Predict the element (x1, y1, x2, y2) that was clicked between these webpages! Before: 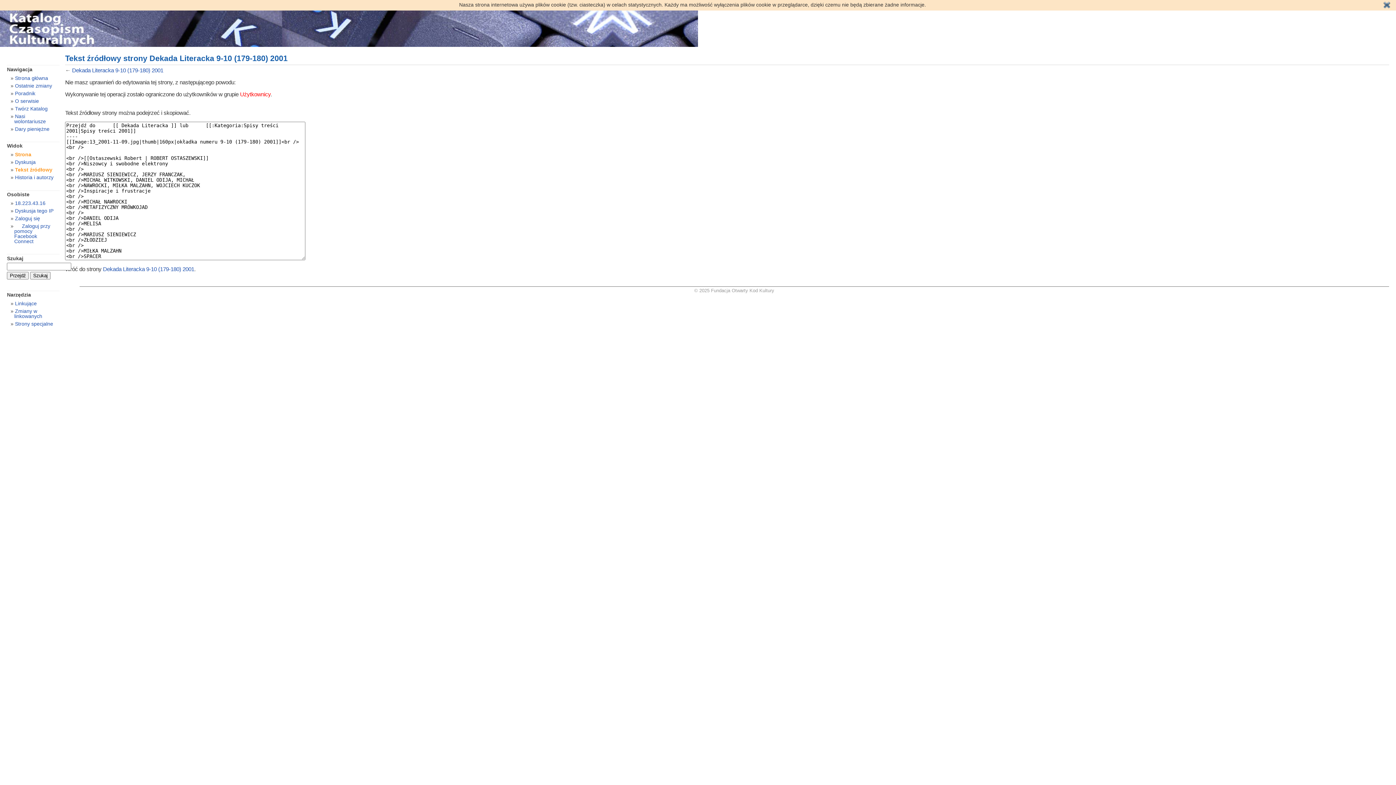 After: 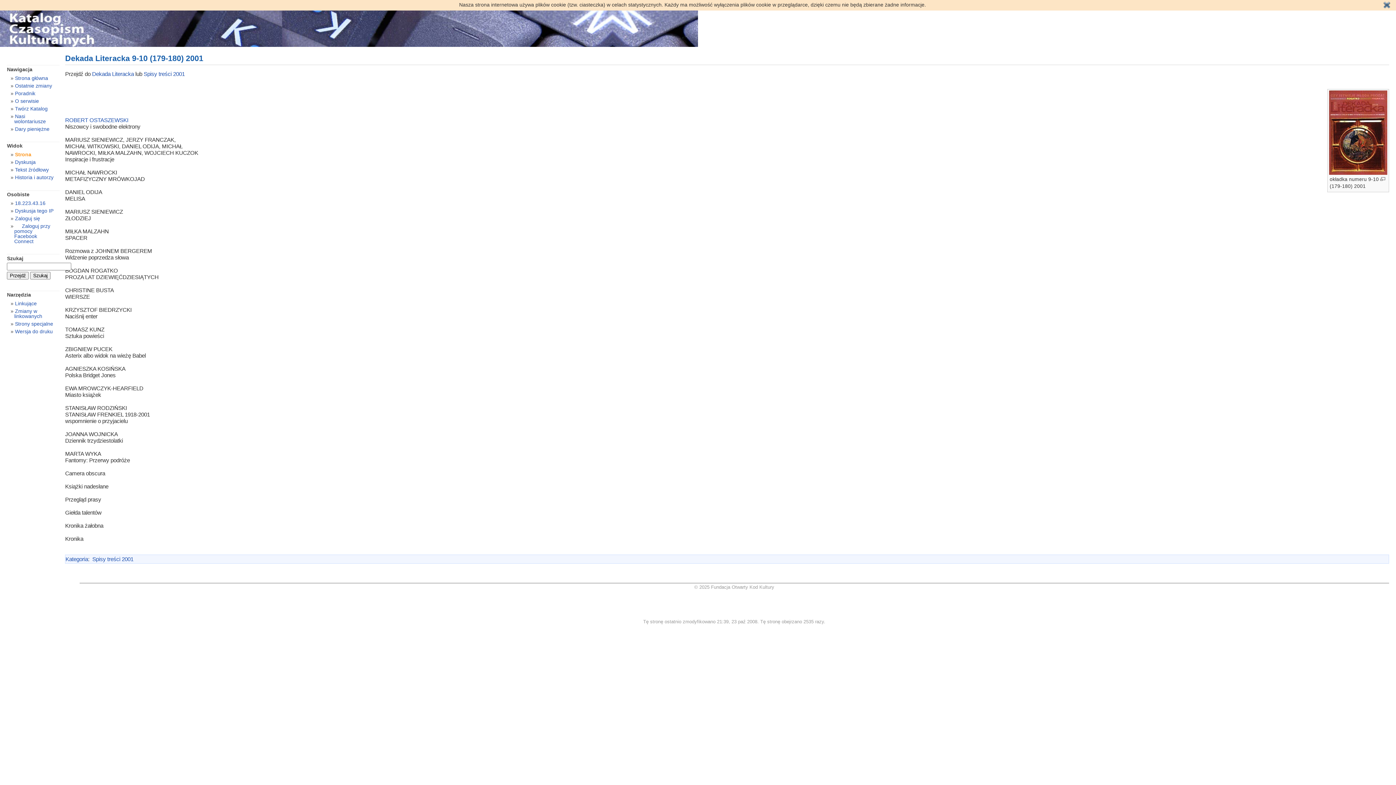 Action: label: Strona bbox: (14, 151, 31, 157)